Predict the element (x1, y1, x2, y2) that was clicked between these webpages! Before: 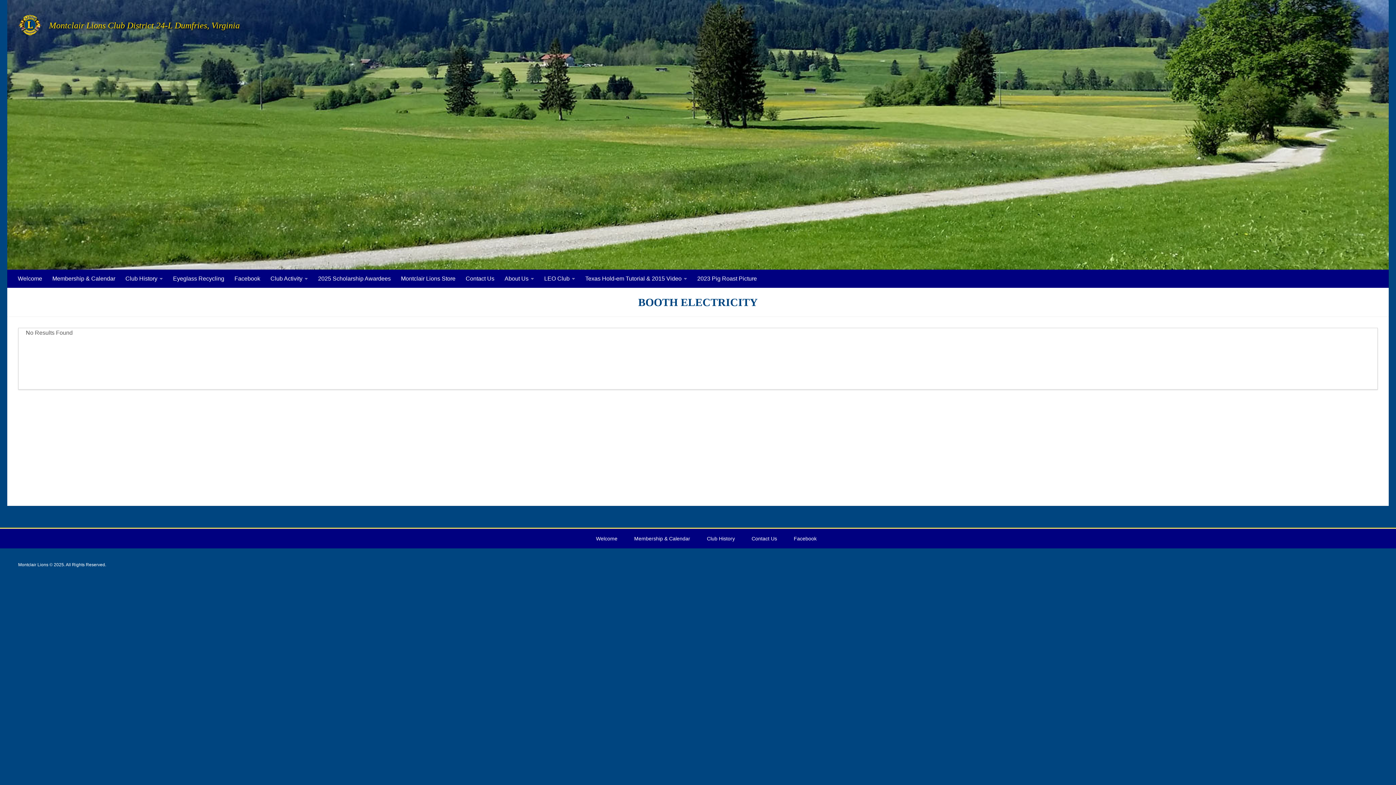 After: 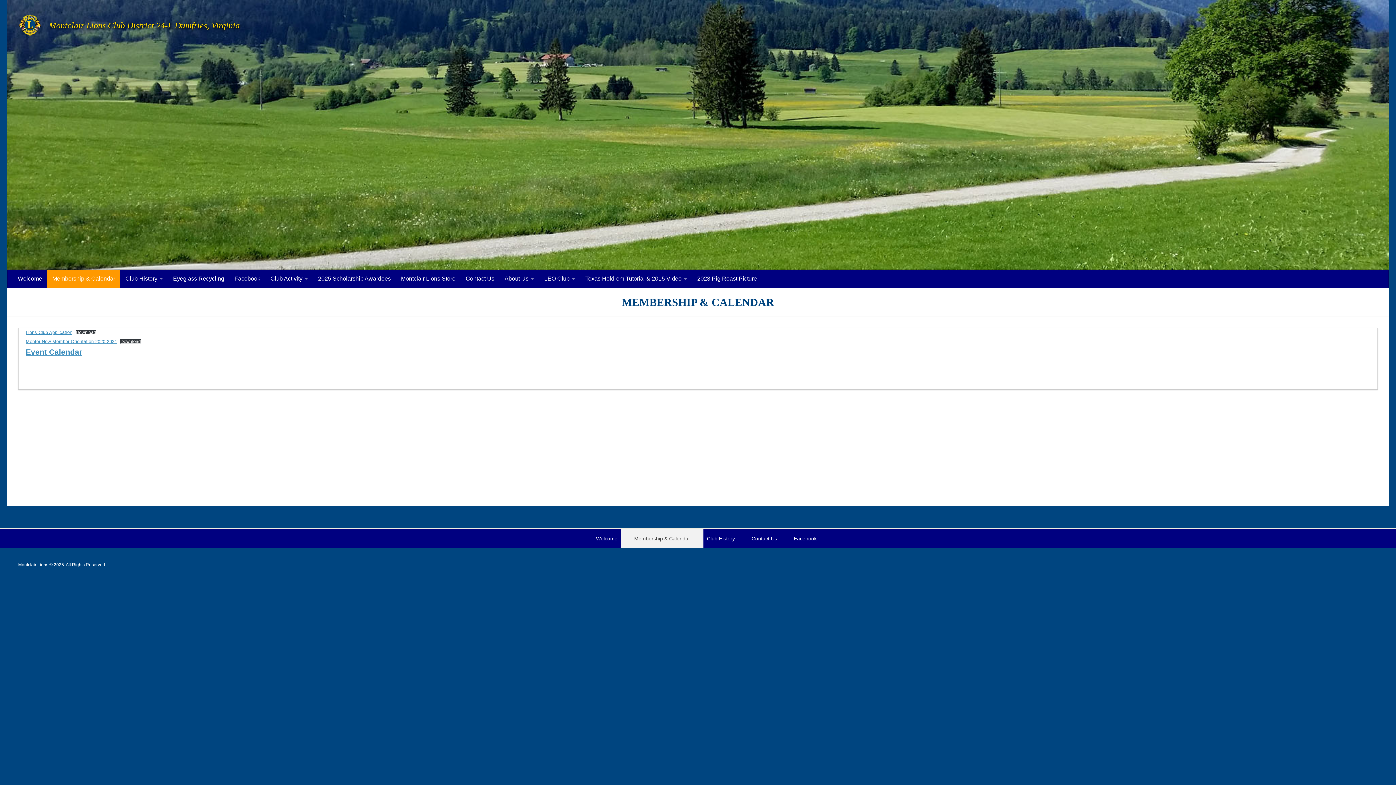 Action: label: Membership & Calendar bbox: (47, 269, 120, 288)